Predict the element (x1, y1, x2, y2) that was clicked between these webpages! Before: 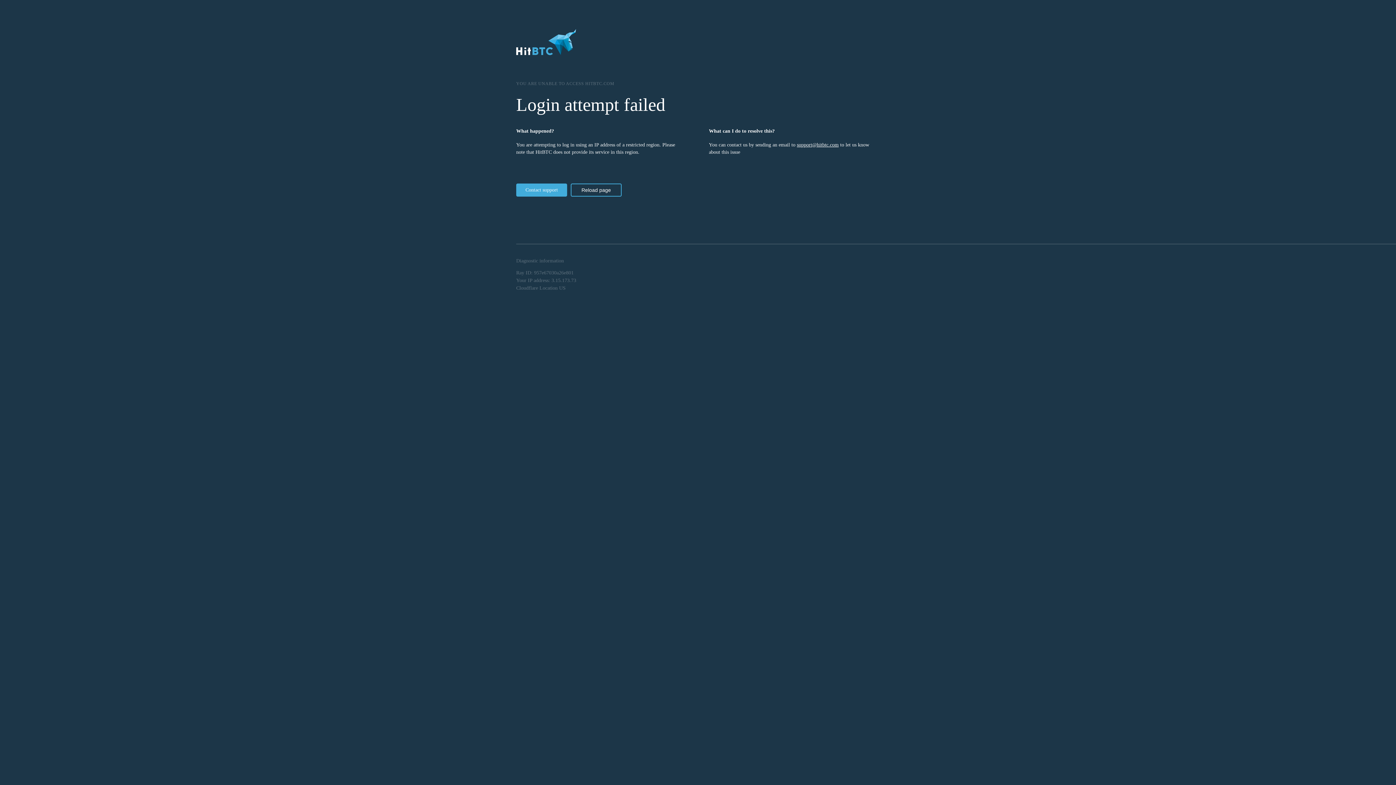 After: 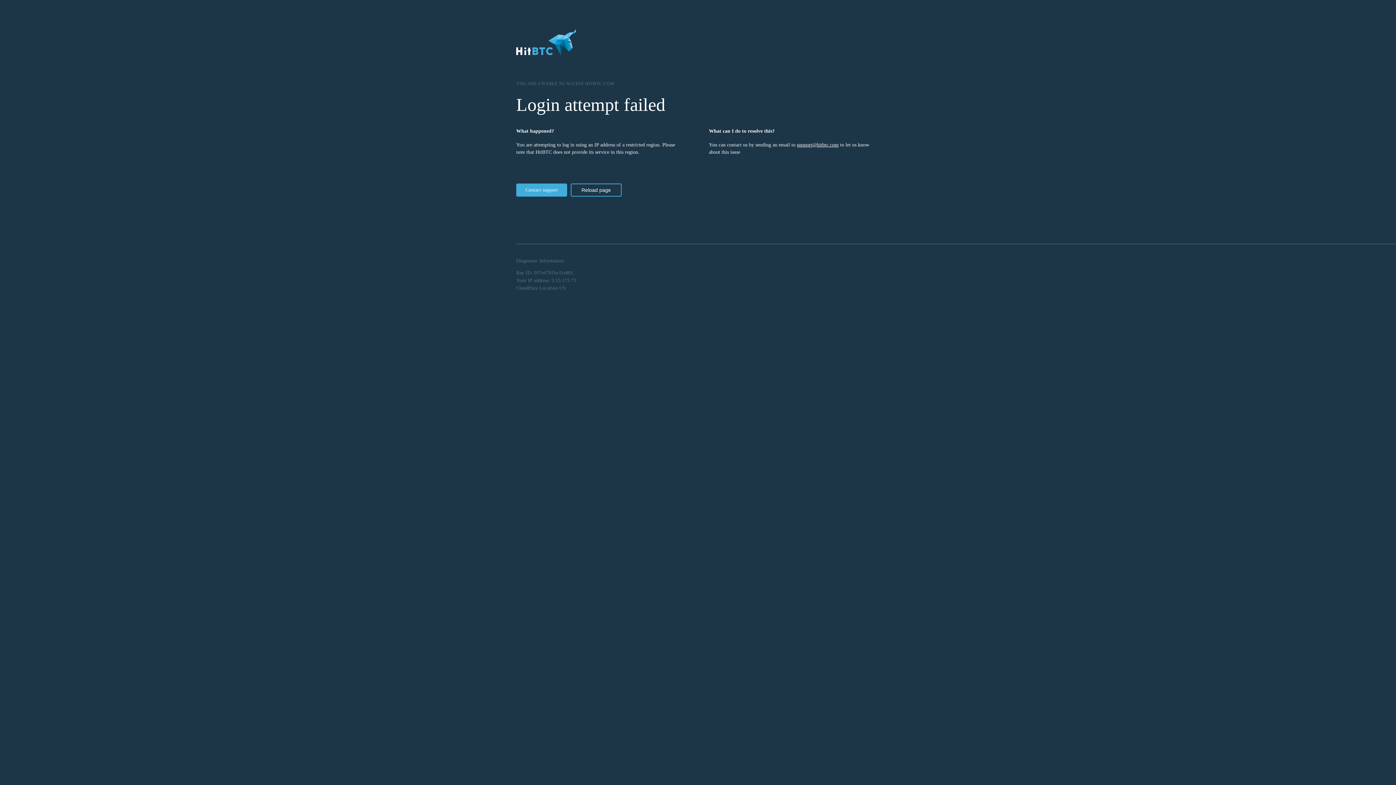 Action: bbox: (570, 183, 621, 196) label: Reload page